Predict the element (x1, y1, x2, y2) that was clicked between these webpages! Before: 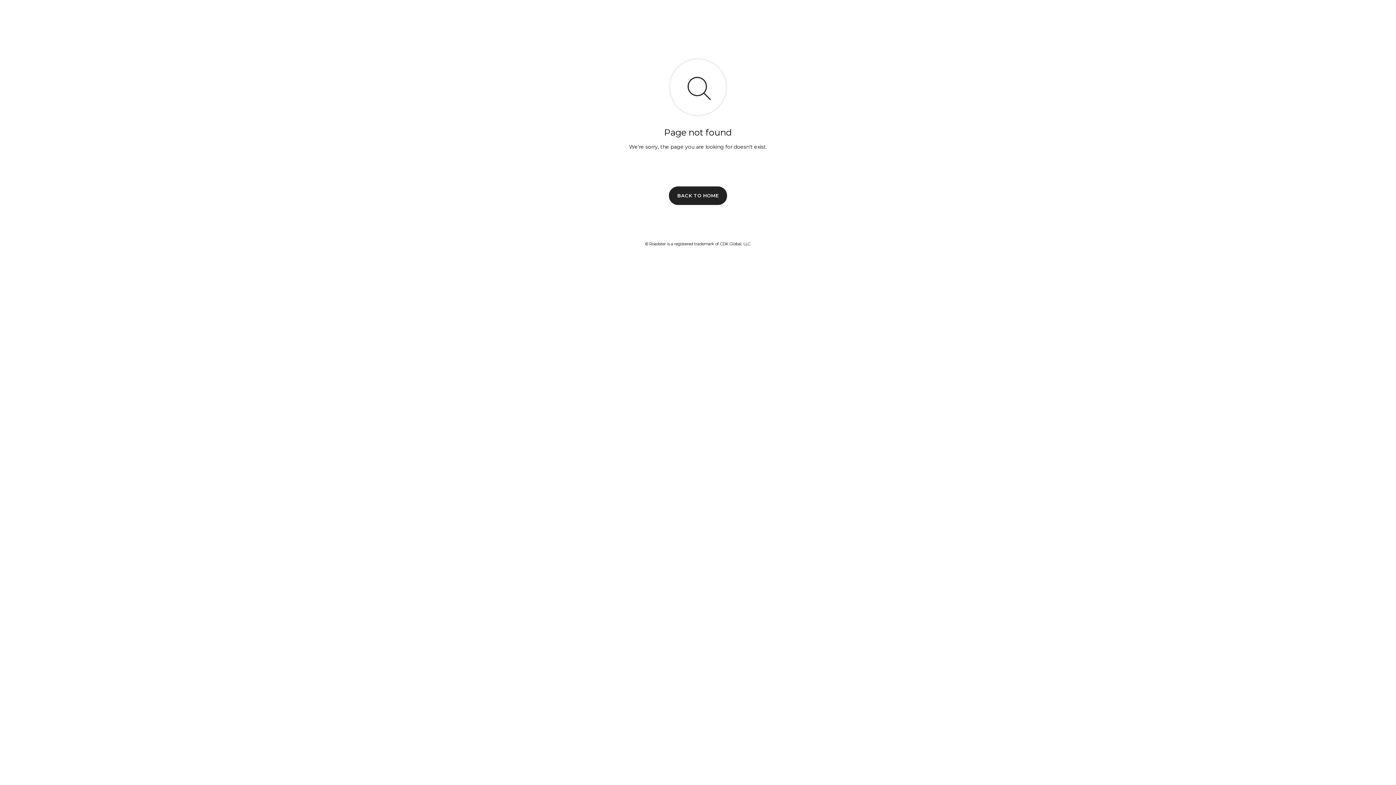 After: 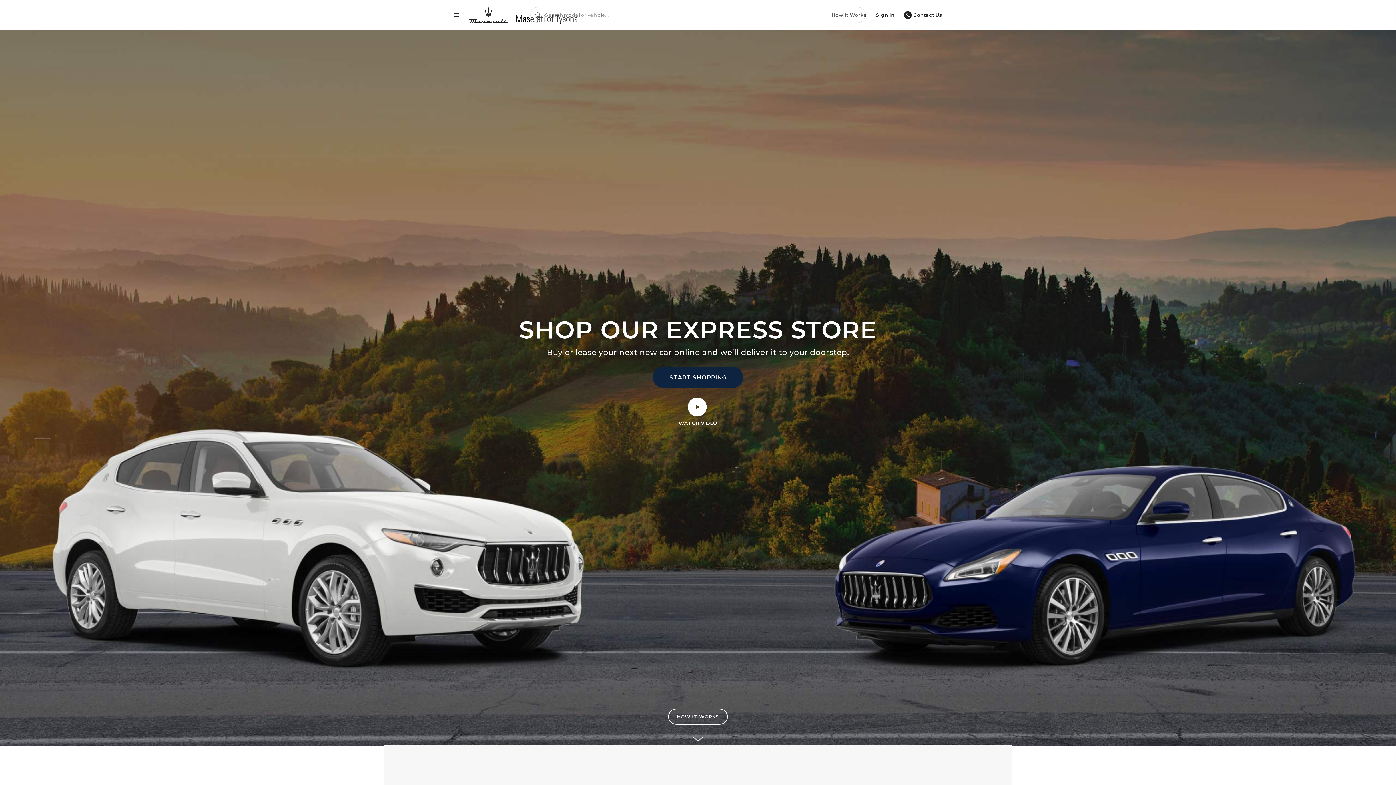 Action: label: BACK TO HOME bbox: (669, 186, 727, 204)